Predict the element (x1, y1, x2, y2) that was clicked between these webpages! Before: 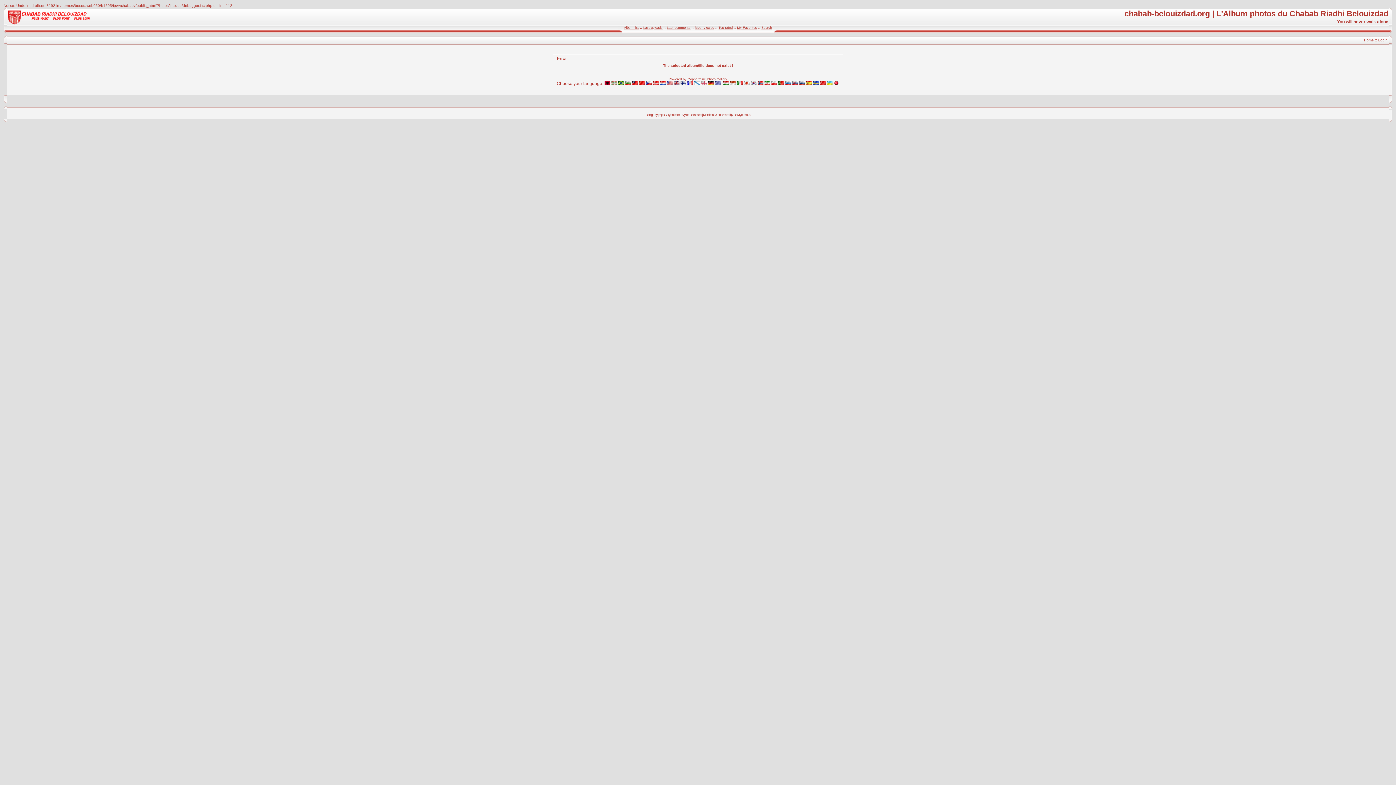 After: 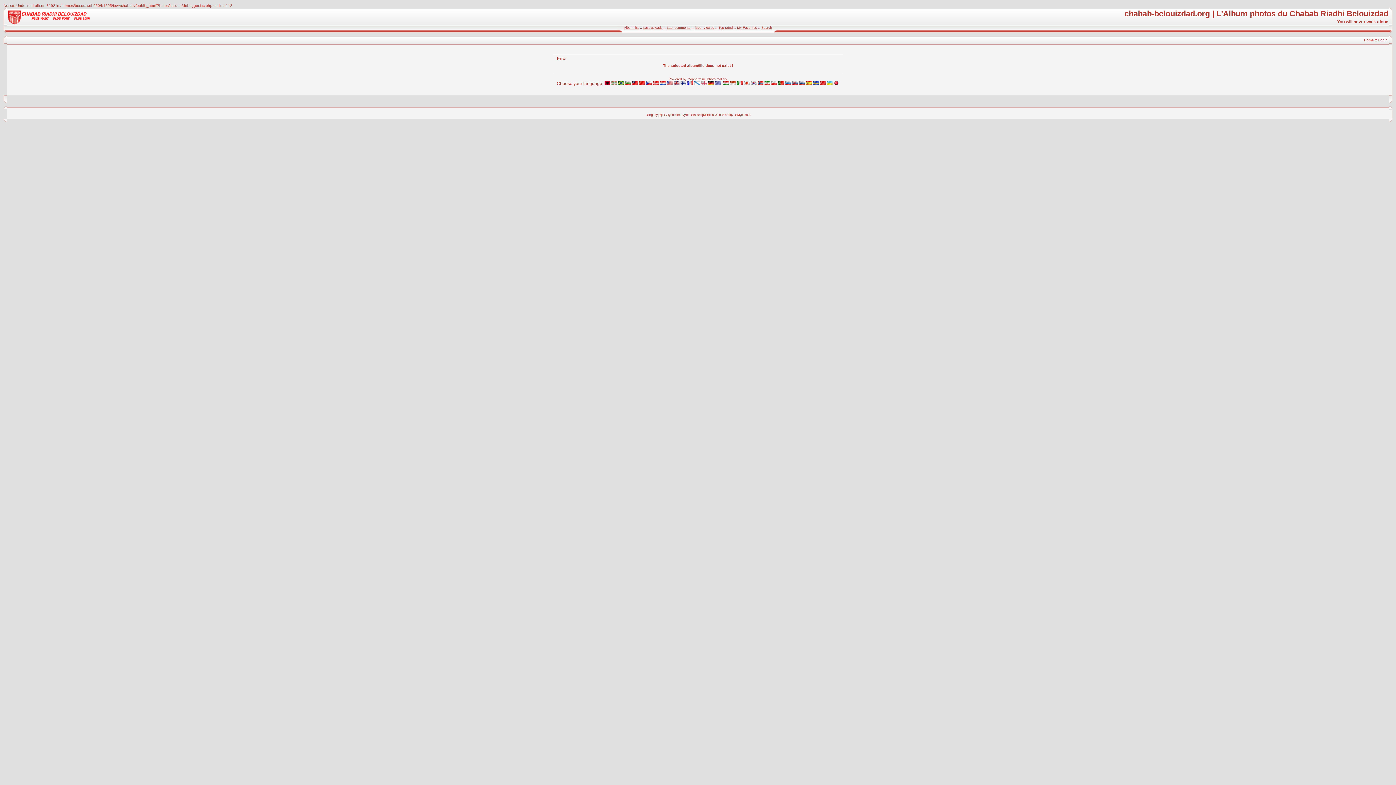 Action: bbox: (778, 81, 784, 86)